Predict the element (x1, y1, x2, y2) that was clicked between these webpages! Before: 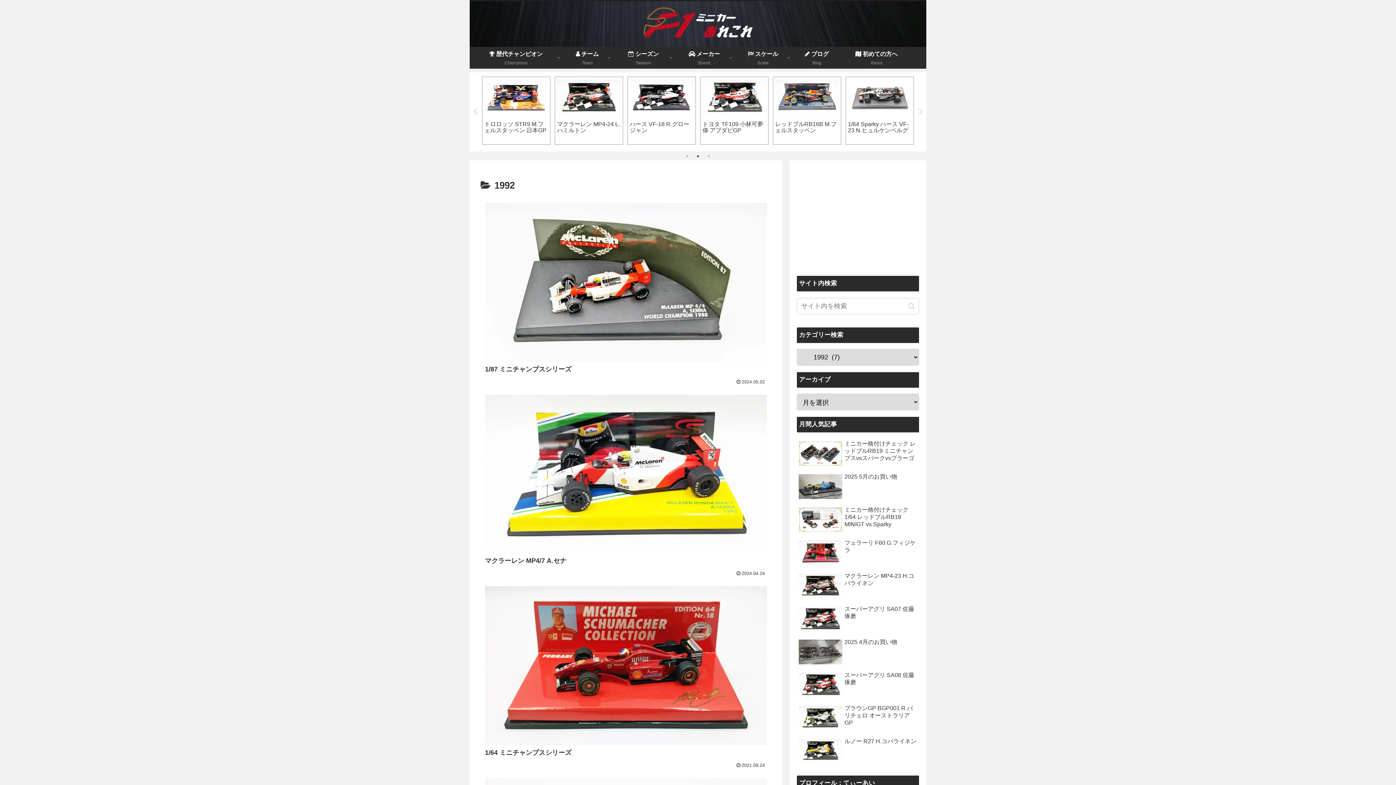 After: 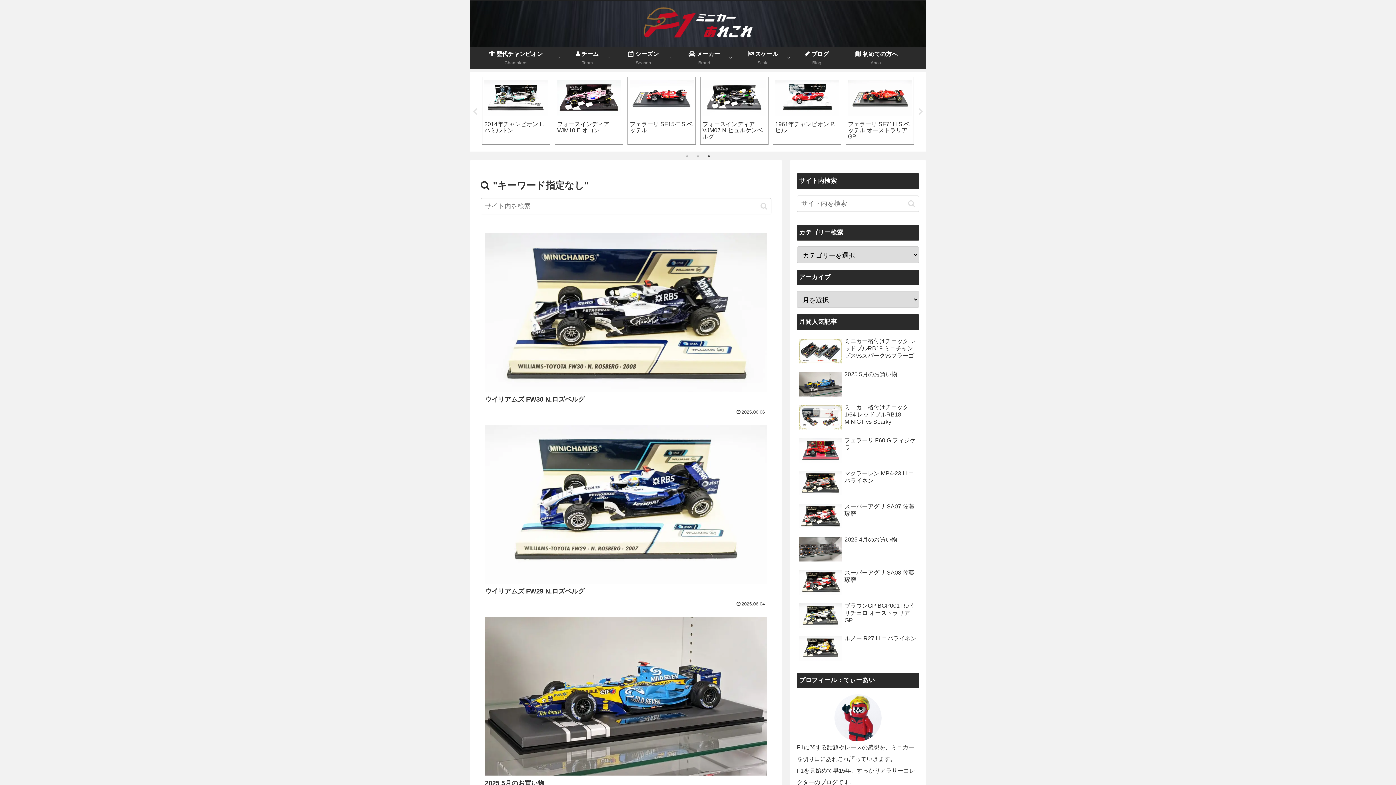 Action: bbox: (905, 302, 918, 310) label: button